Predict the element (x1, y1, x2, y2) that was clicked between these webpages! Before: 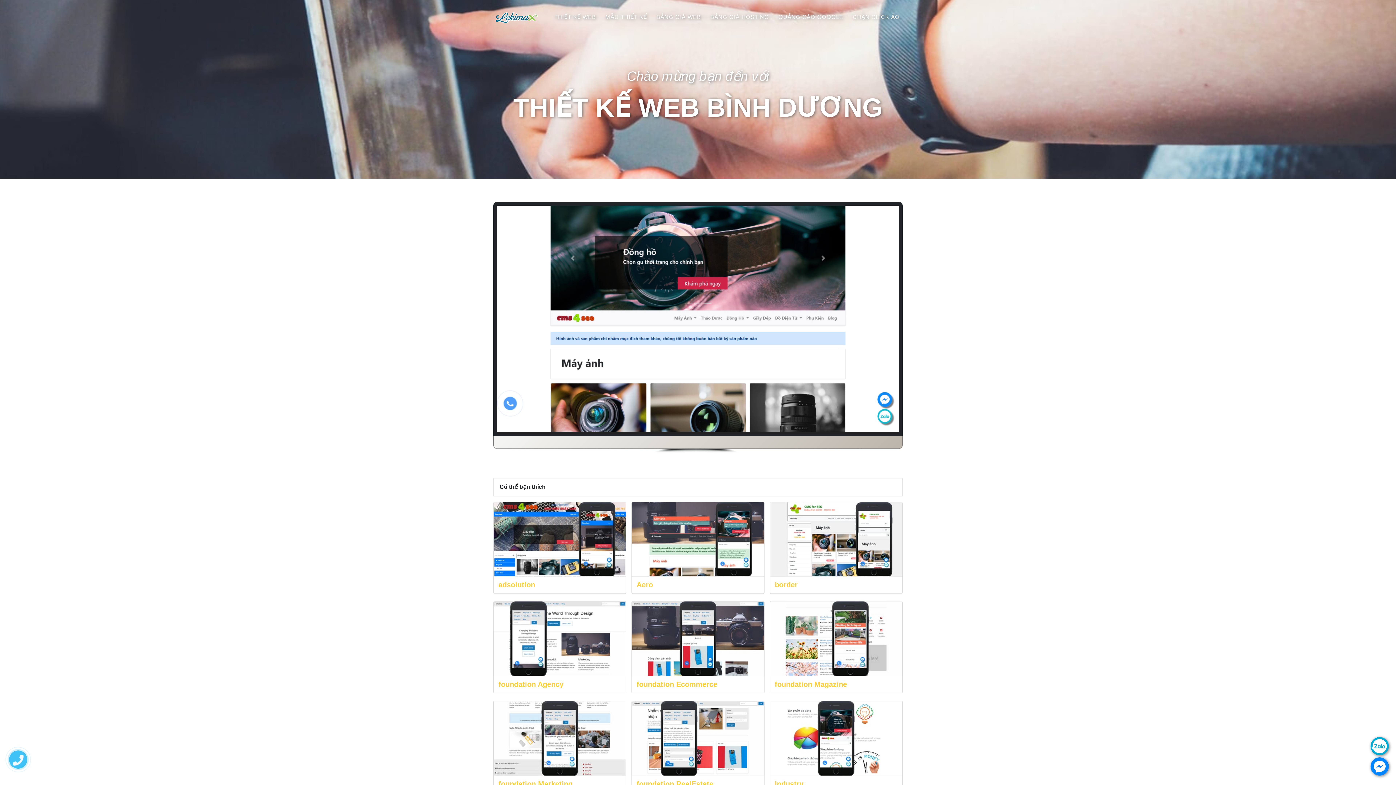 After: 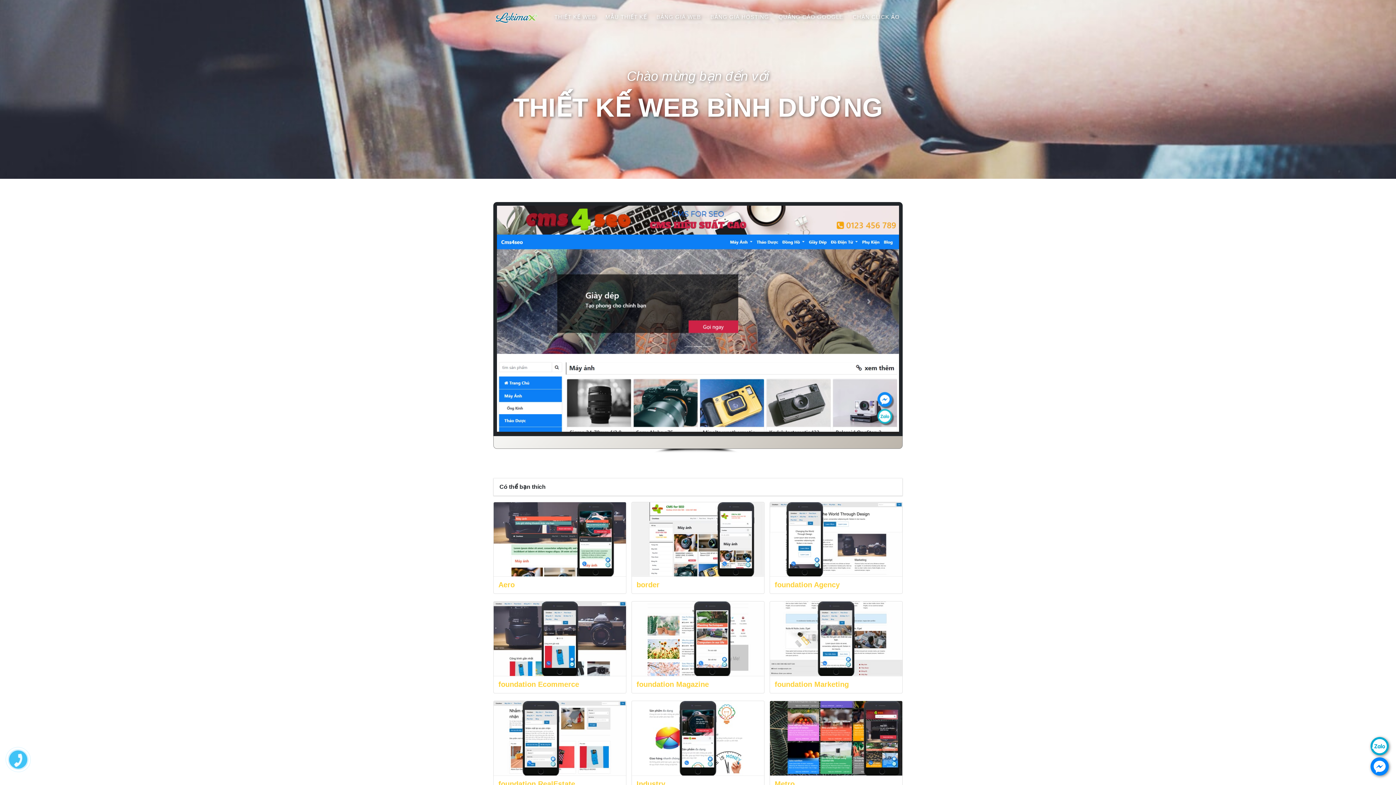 Action: bbox: (493, 502, 626, 576)